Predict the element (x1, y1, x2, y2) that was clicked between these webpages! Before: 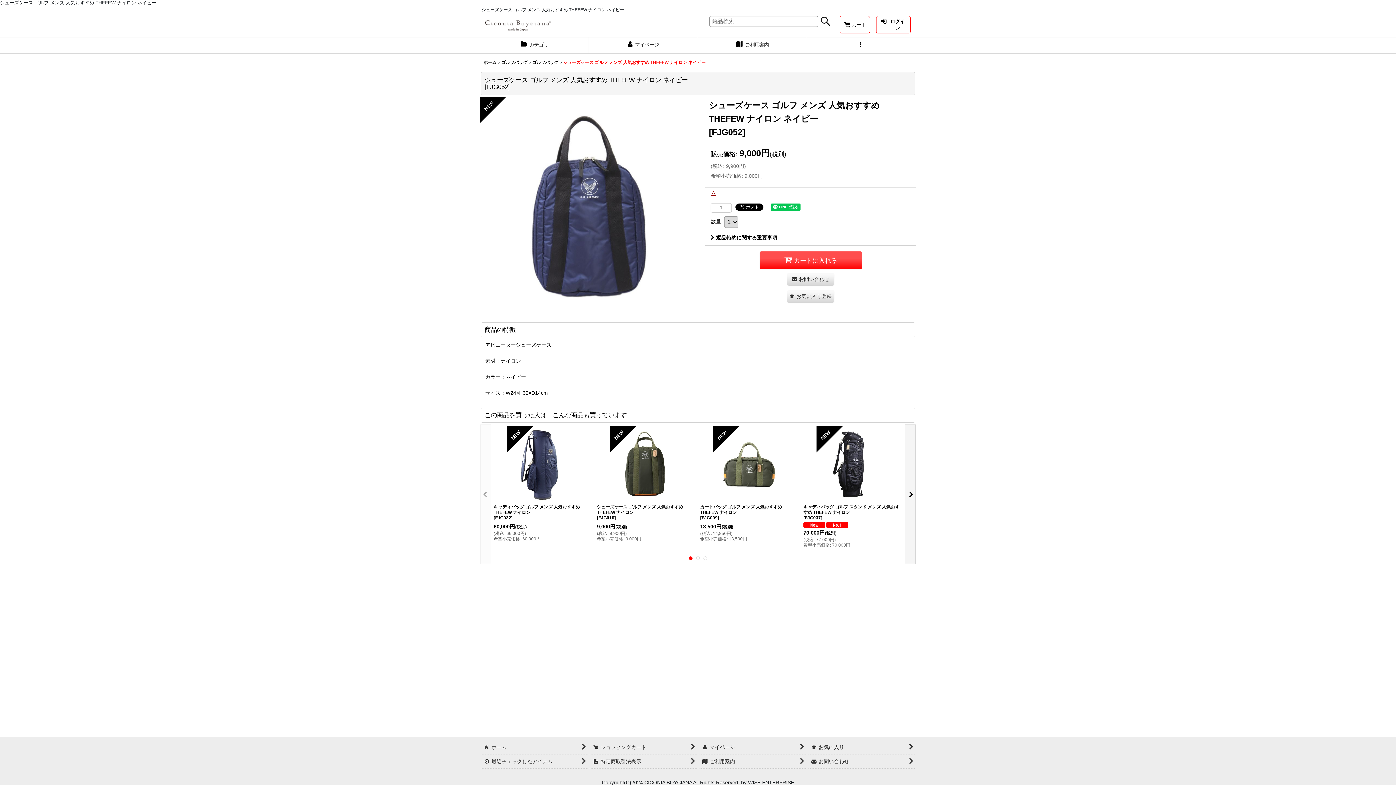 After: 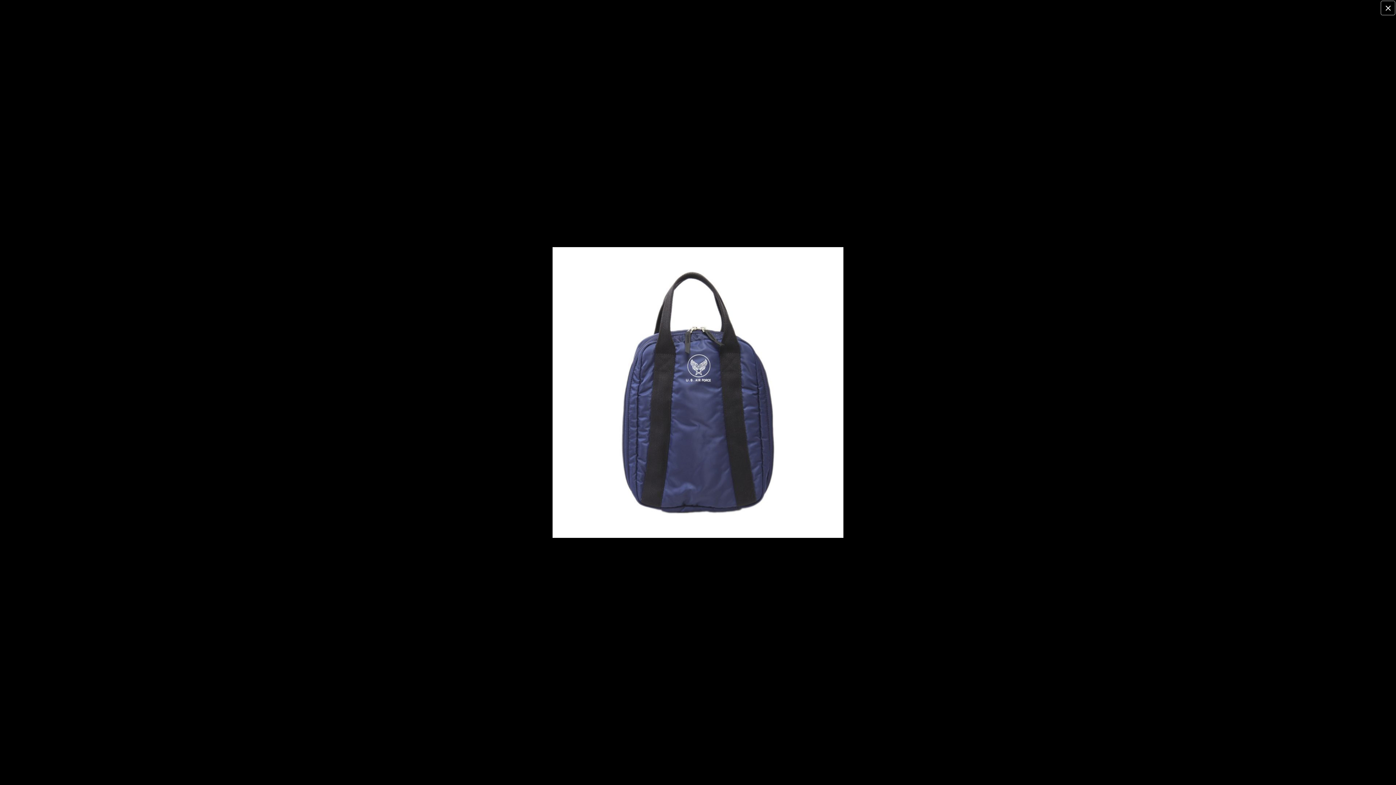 Action: bbox: (480, 97, 698, 315)